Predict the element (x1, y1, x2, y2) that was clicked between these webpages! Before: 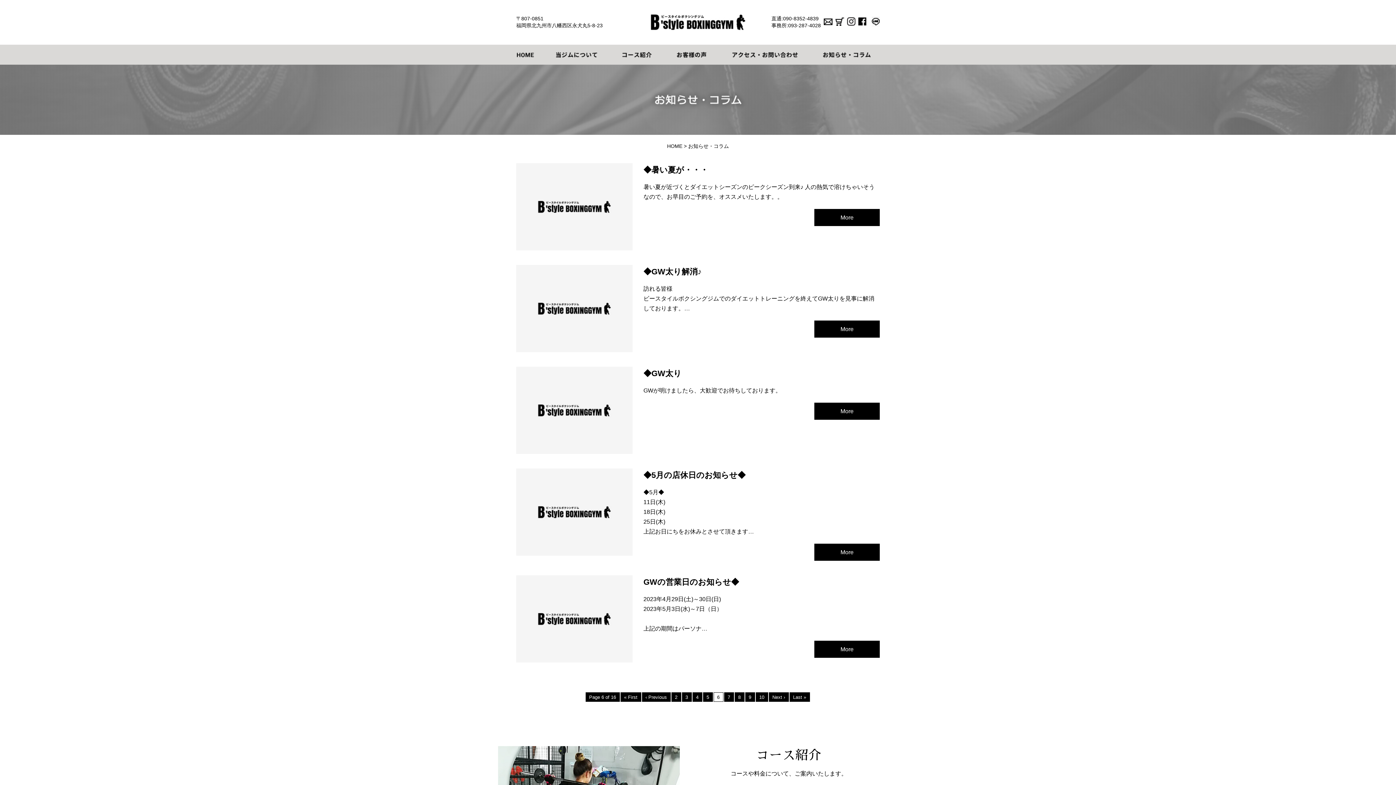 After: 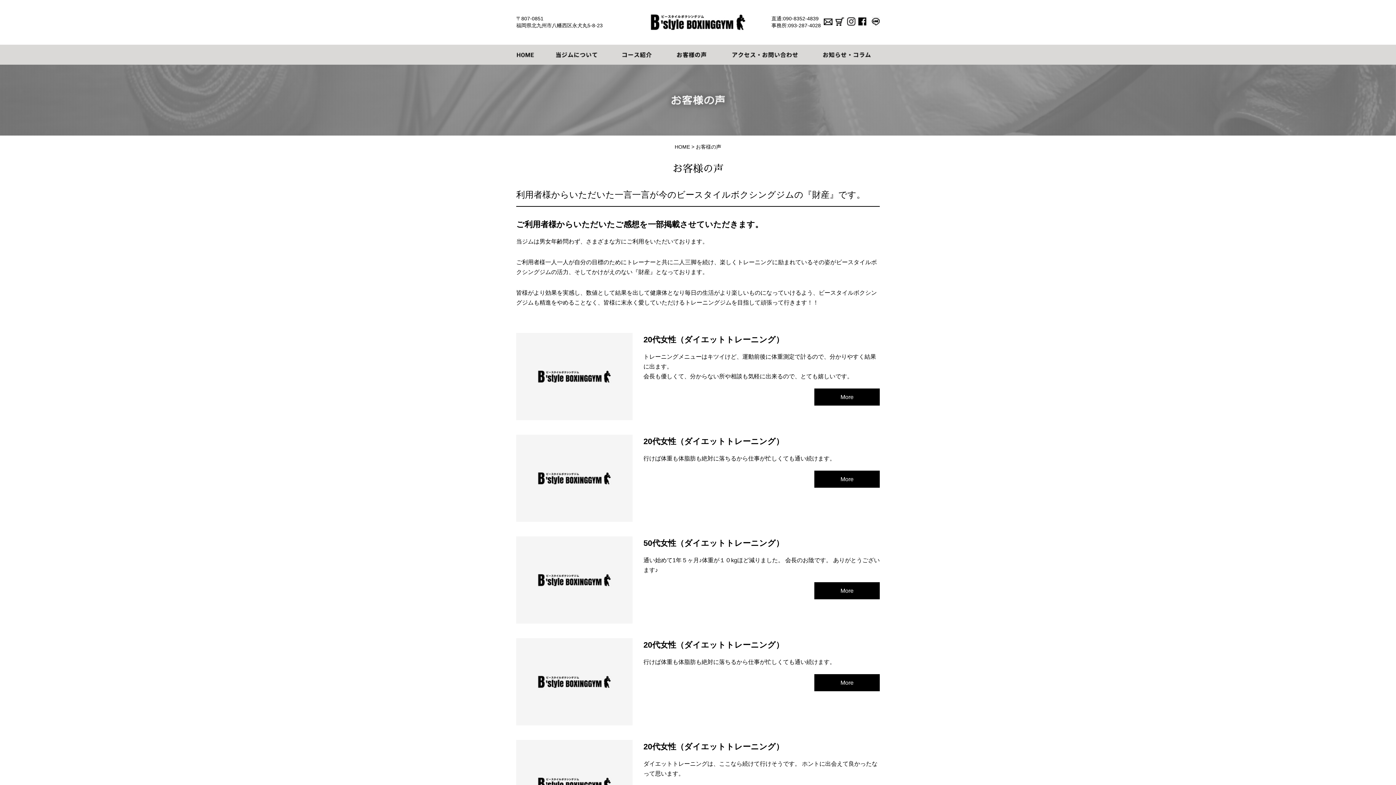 Action: bbox: (664, 44, 719, 64)